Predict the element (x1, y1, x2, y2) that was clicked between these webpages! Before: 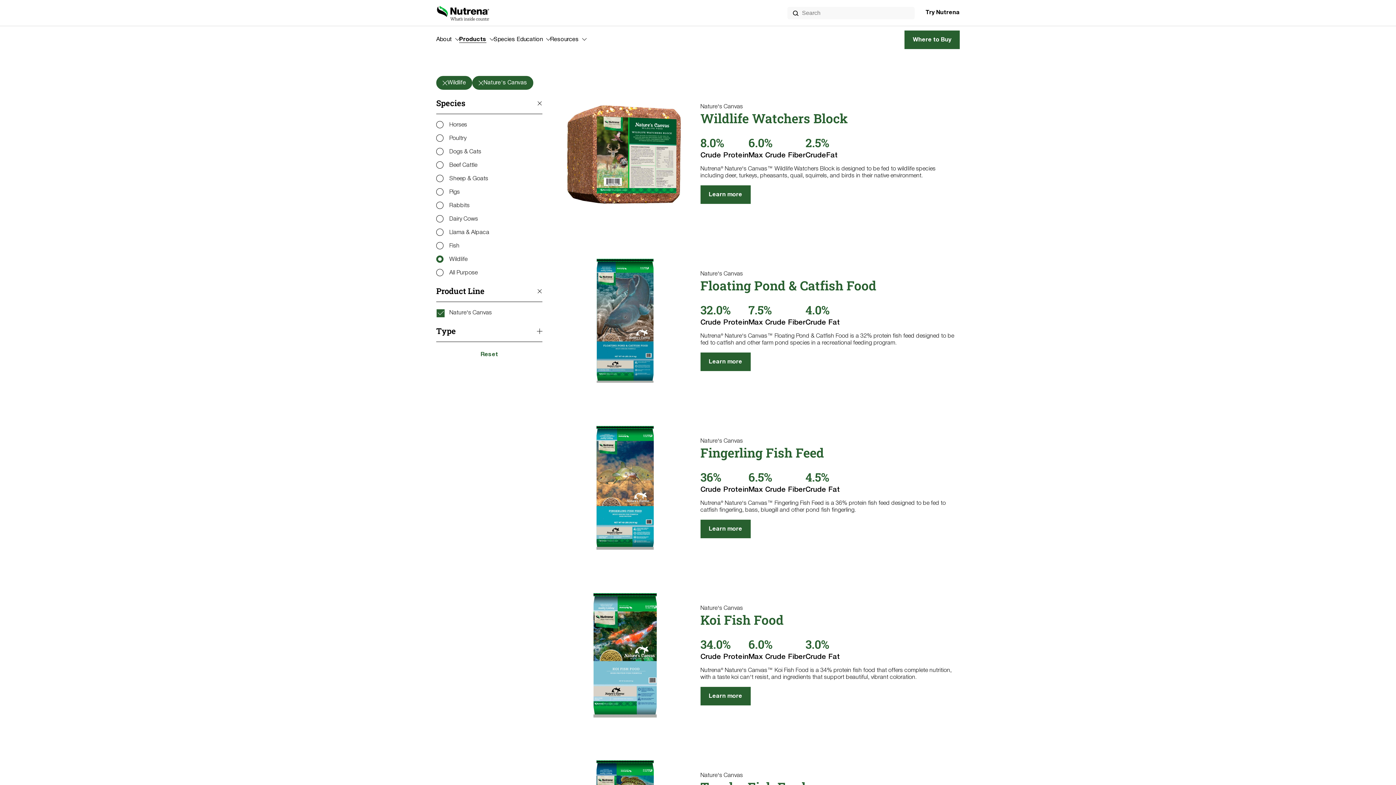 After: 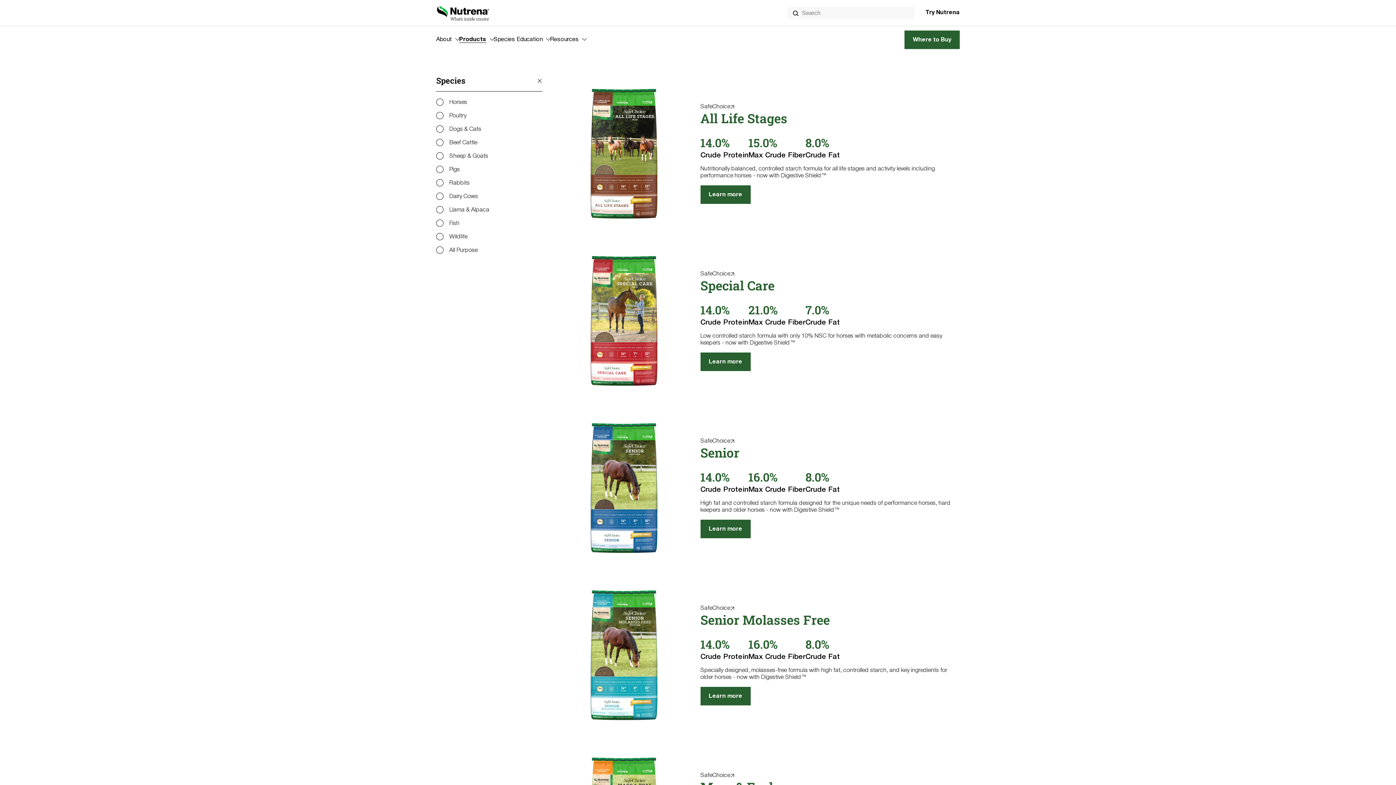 Action: bbox: (436, 76, 472, 89) label: Wildlife